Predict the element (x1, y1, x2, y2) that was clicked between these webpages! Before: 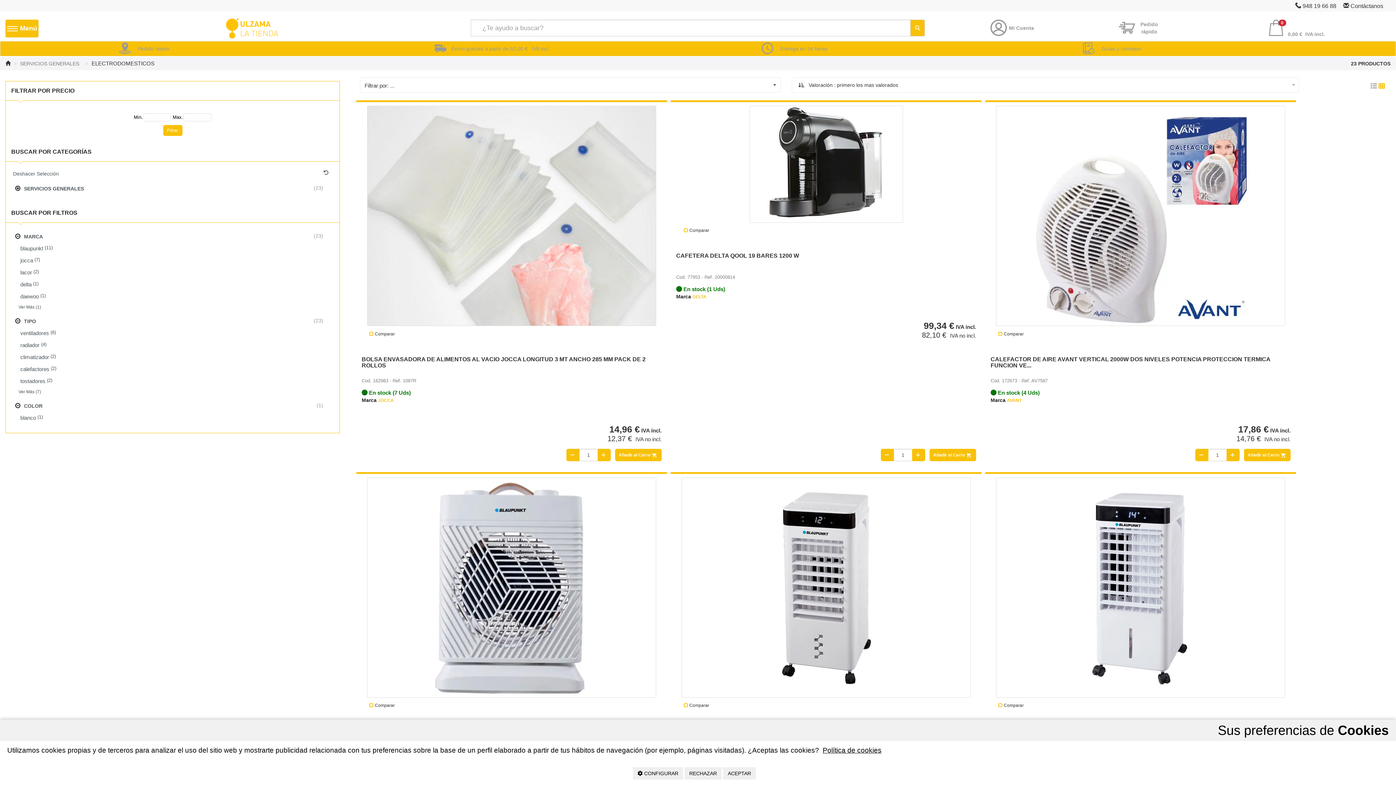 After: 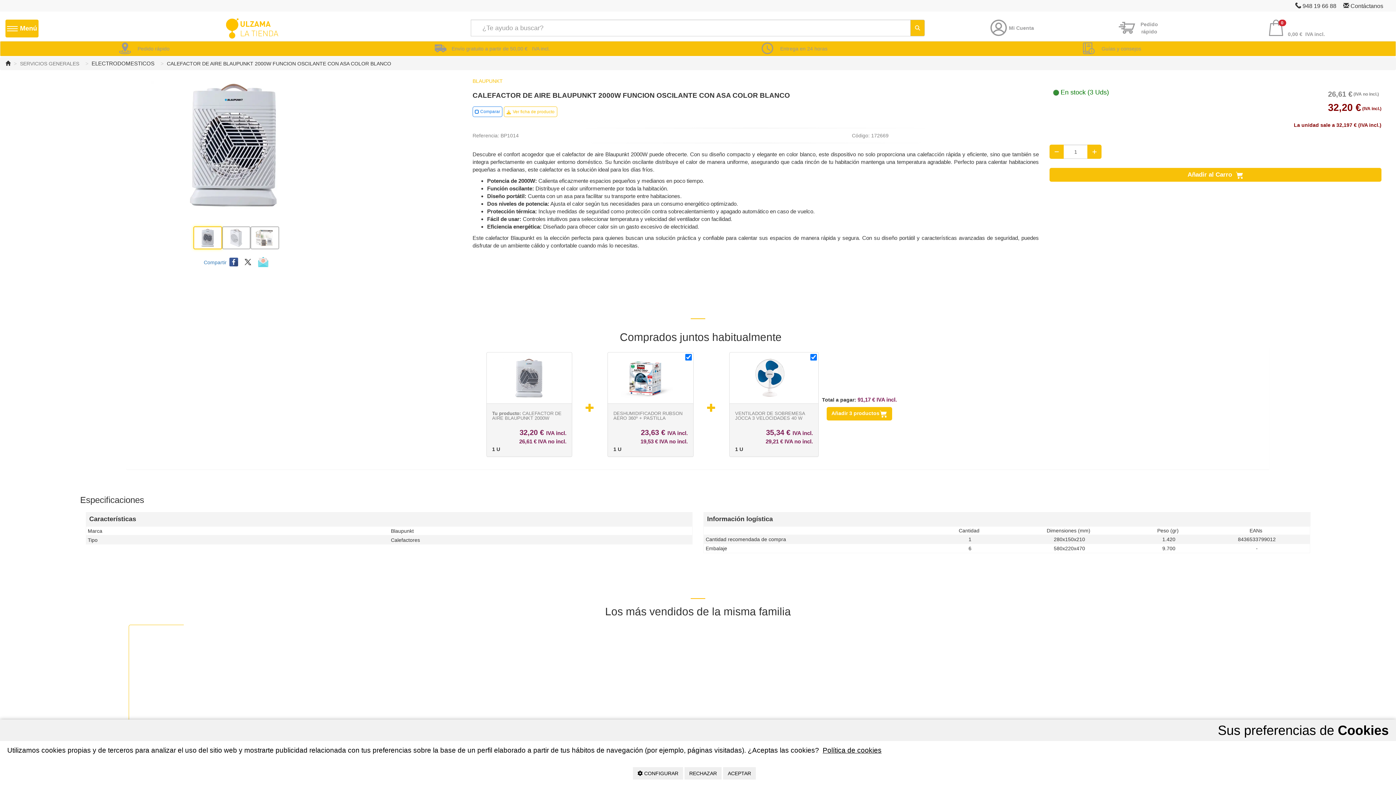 Action: bbox: (367, 477, 656, 698)